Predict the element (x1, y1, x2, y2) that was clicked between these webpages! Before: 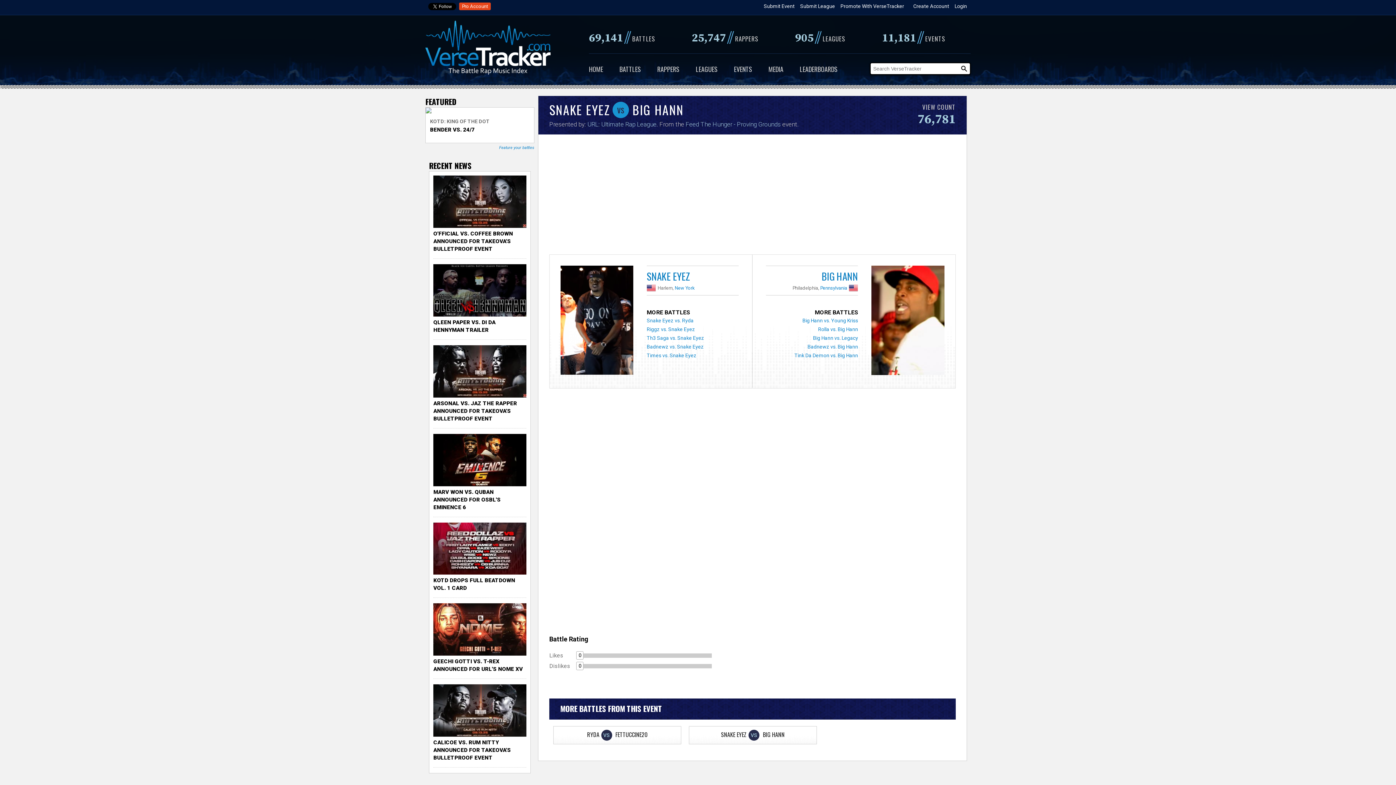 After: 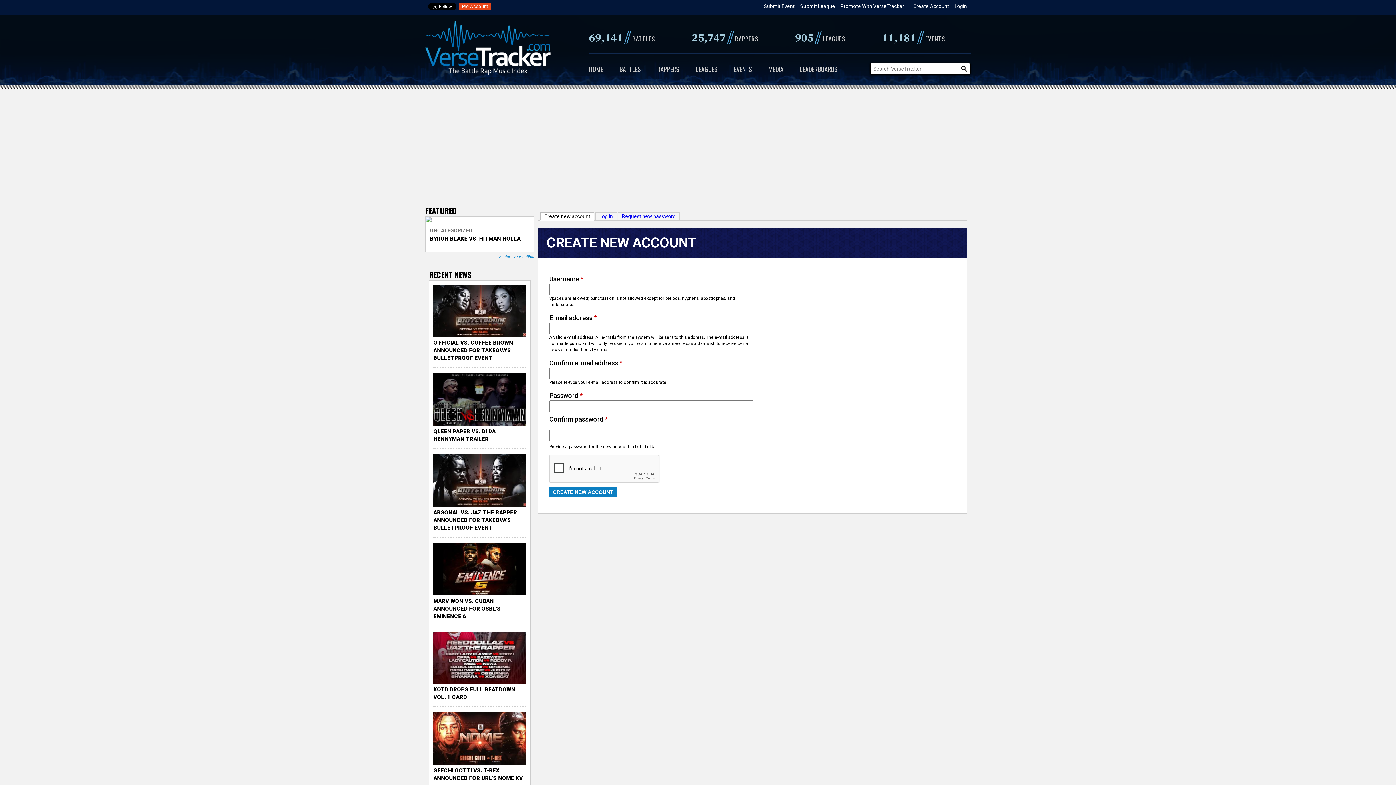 Action: bbox: (913, 2, 949, 10) label: Create Account